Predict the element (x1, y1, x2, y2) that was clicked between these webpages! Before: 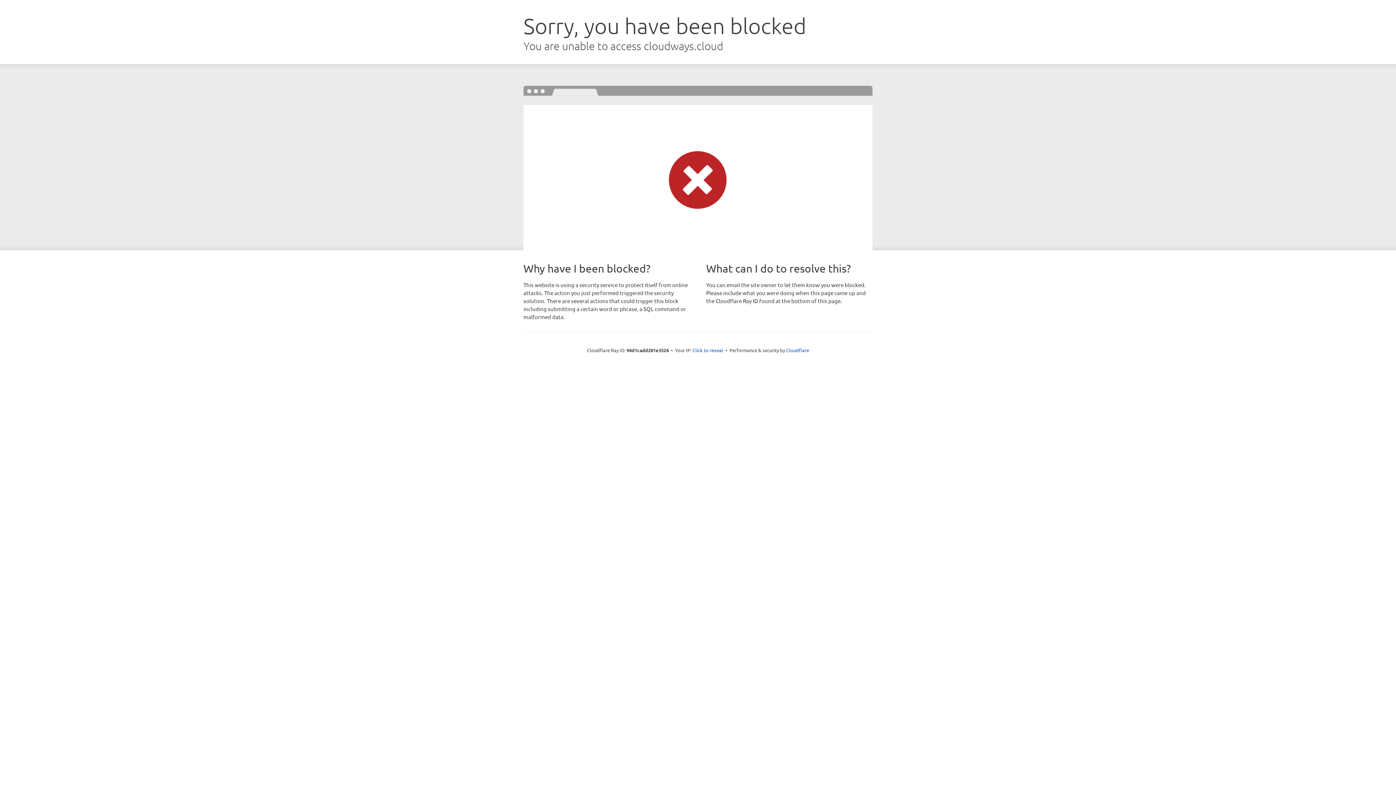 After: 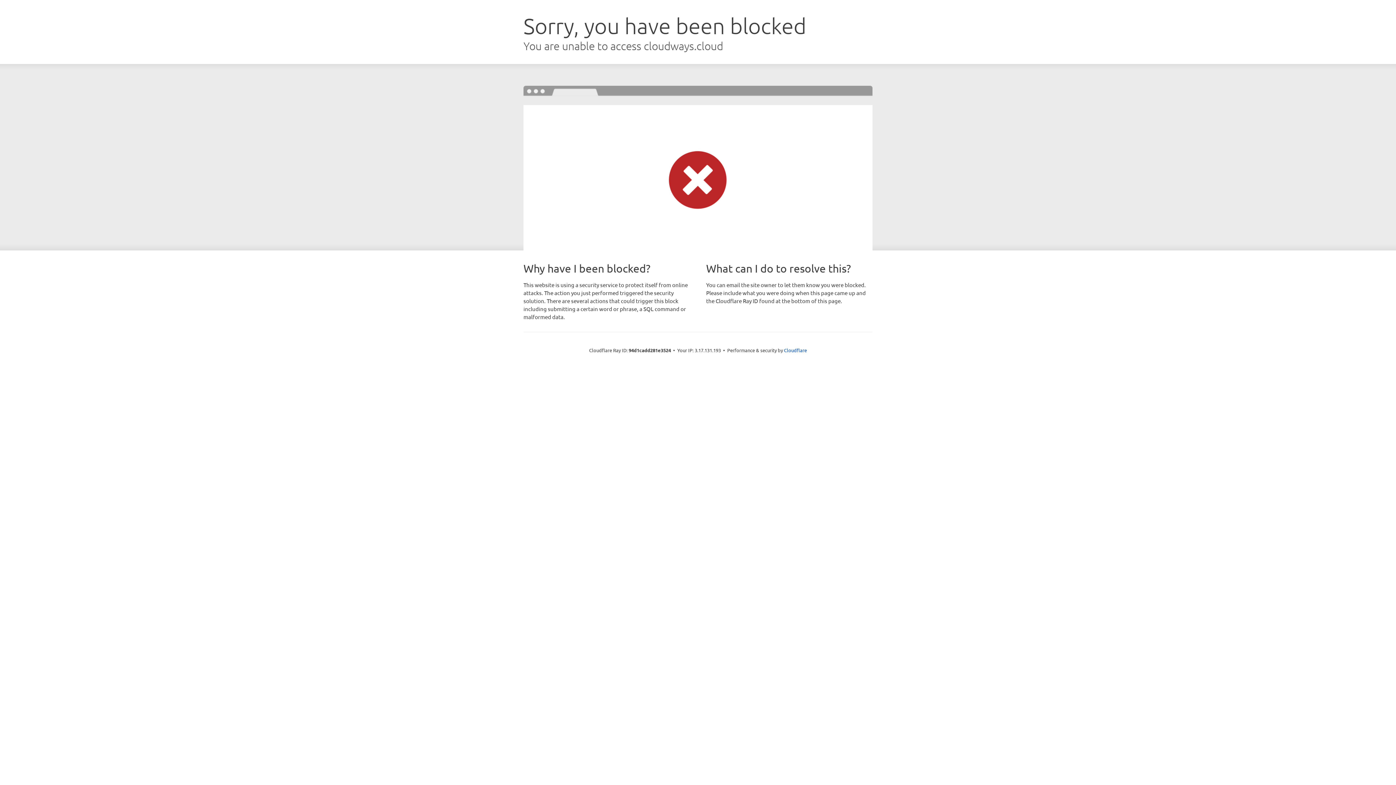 Action: bbox: (692, 346, 723, 353) label: Click to reveal